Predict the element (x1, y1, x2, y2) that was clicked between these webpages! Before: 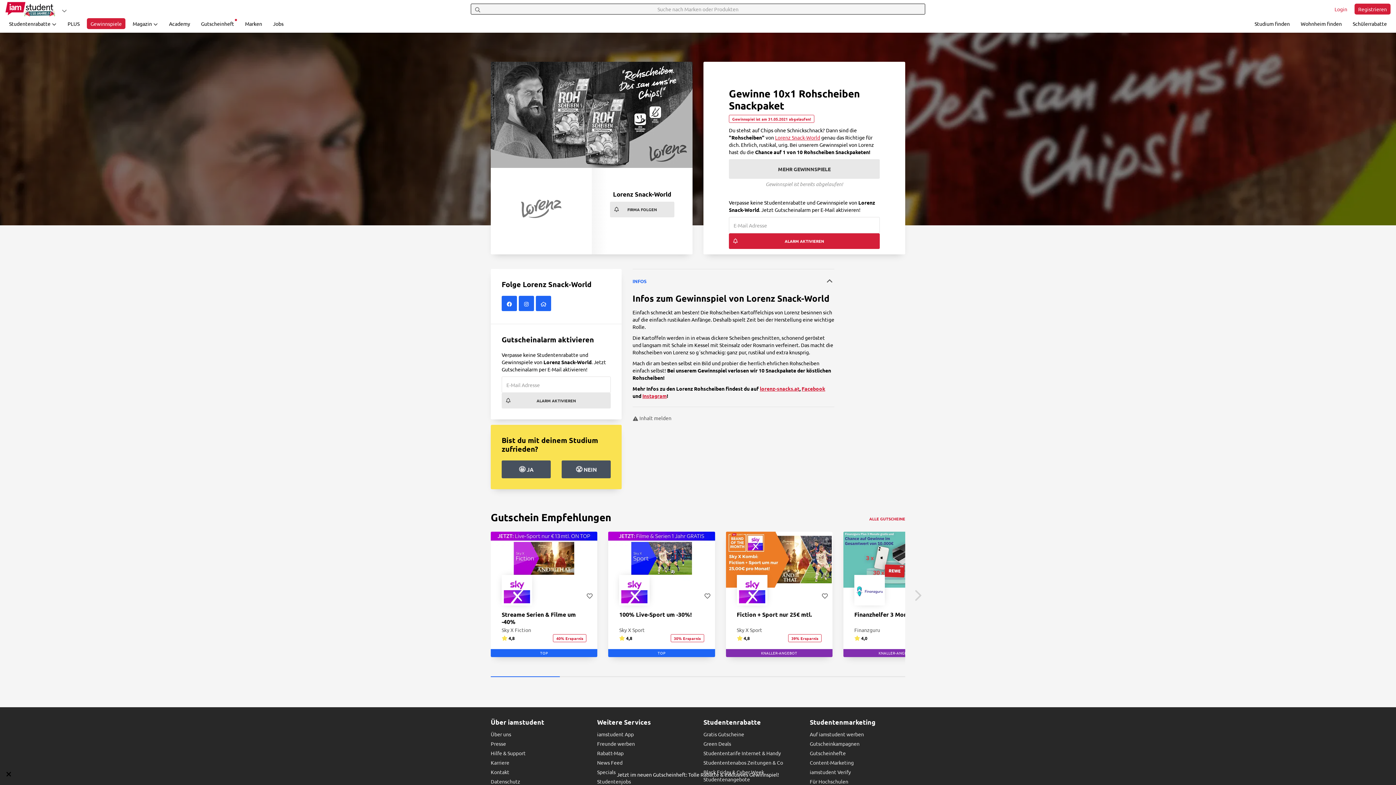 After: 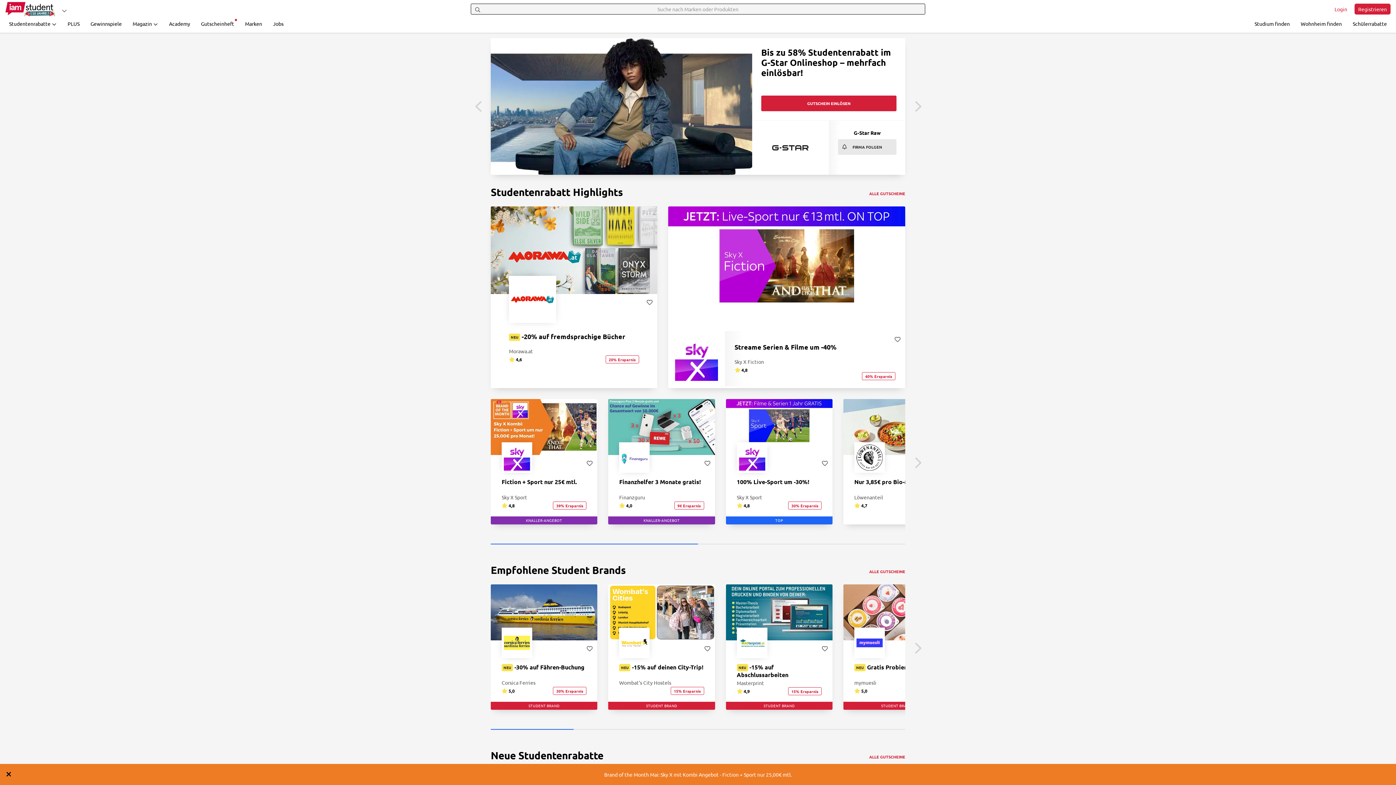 Action: bbox: (5, 1, 56, 16) label: Gehe zu Startseite